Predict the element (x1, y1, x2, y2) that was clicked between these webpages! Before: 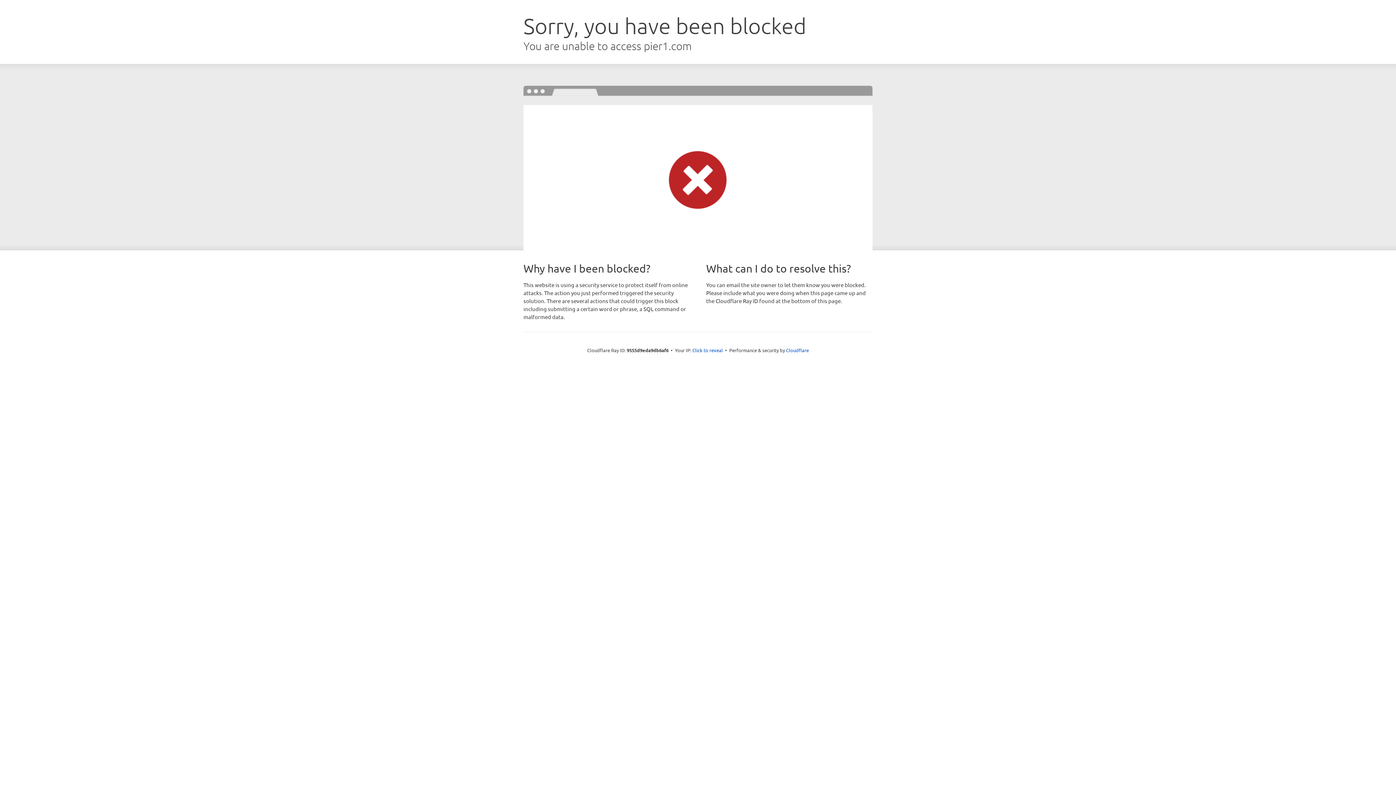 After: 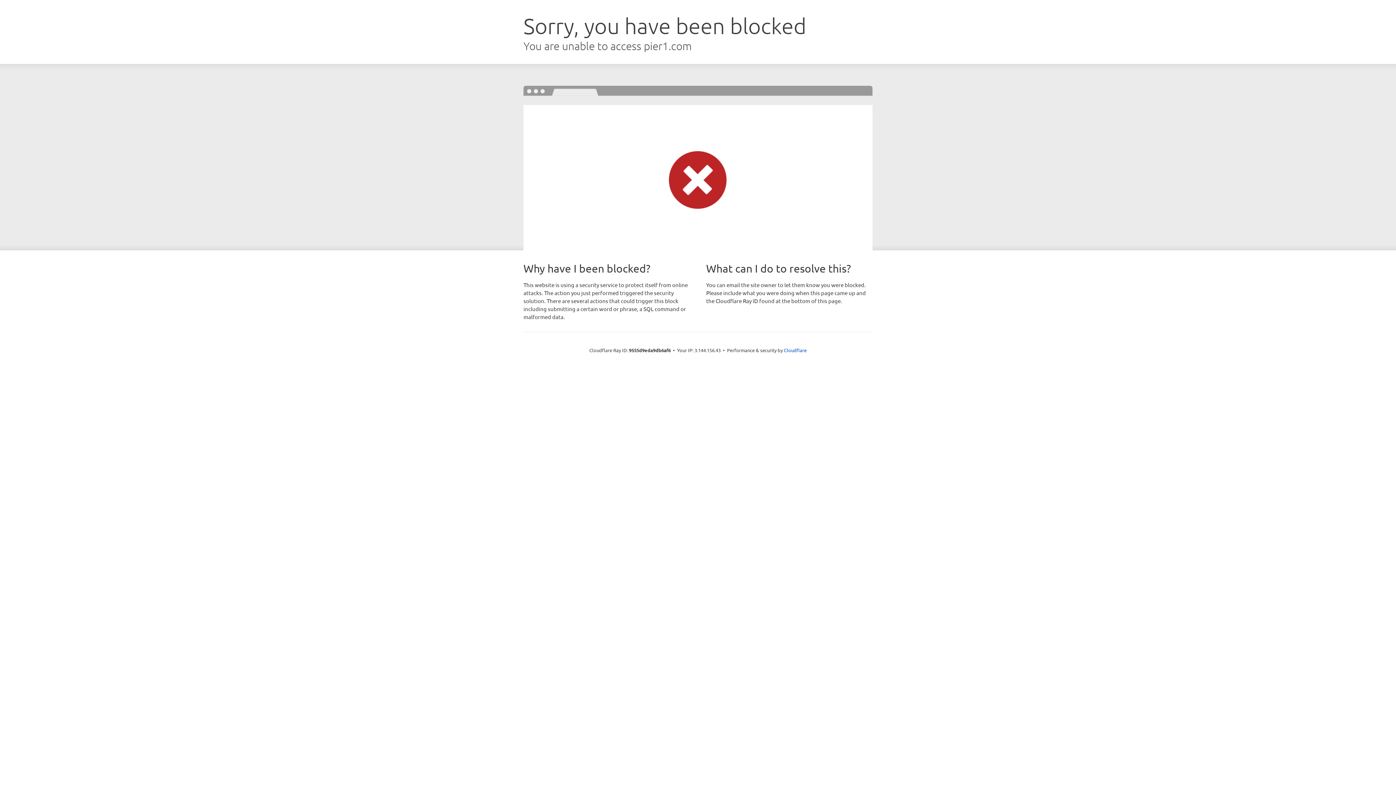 Action: bbox: (692, 346, 723, 353) label: Click to reveal